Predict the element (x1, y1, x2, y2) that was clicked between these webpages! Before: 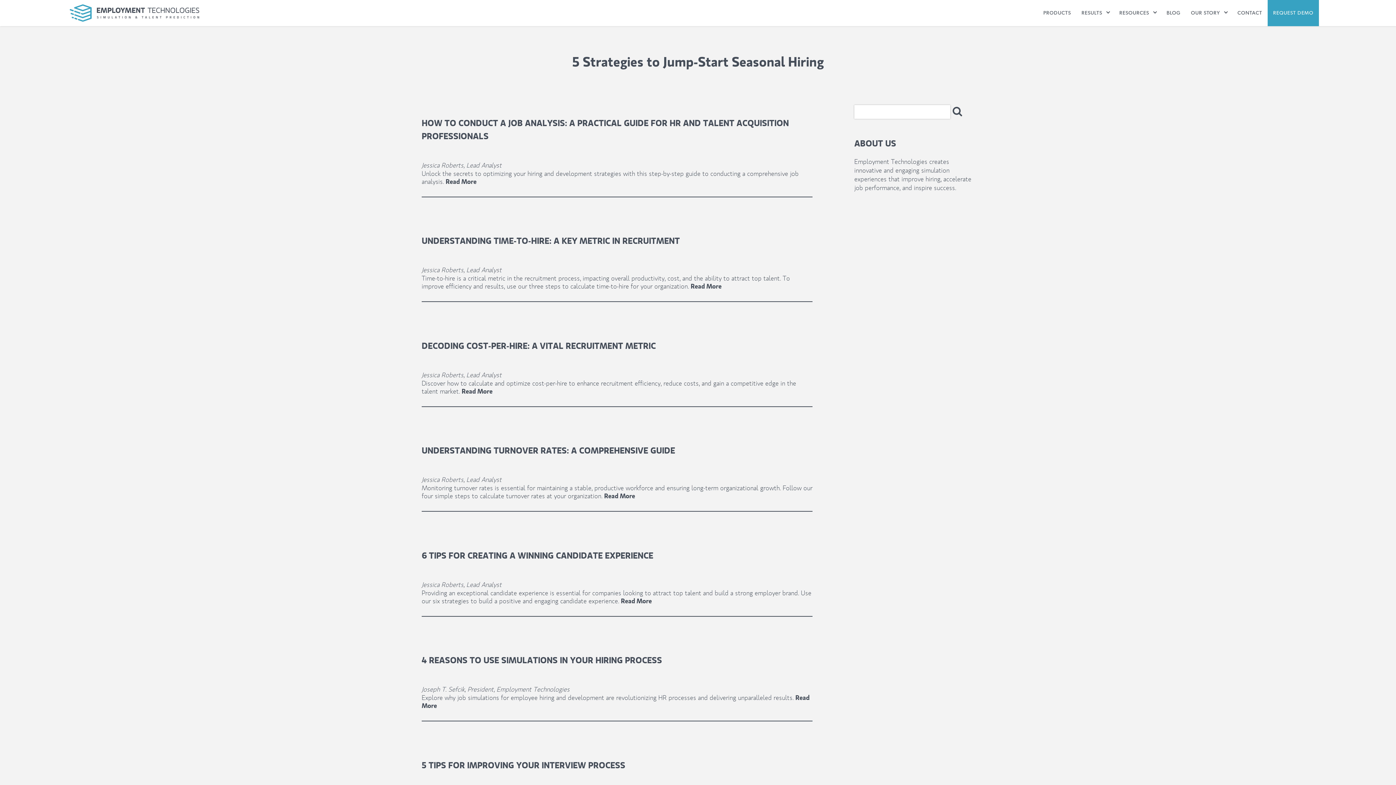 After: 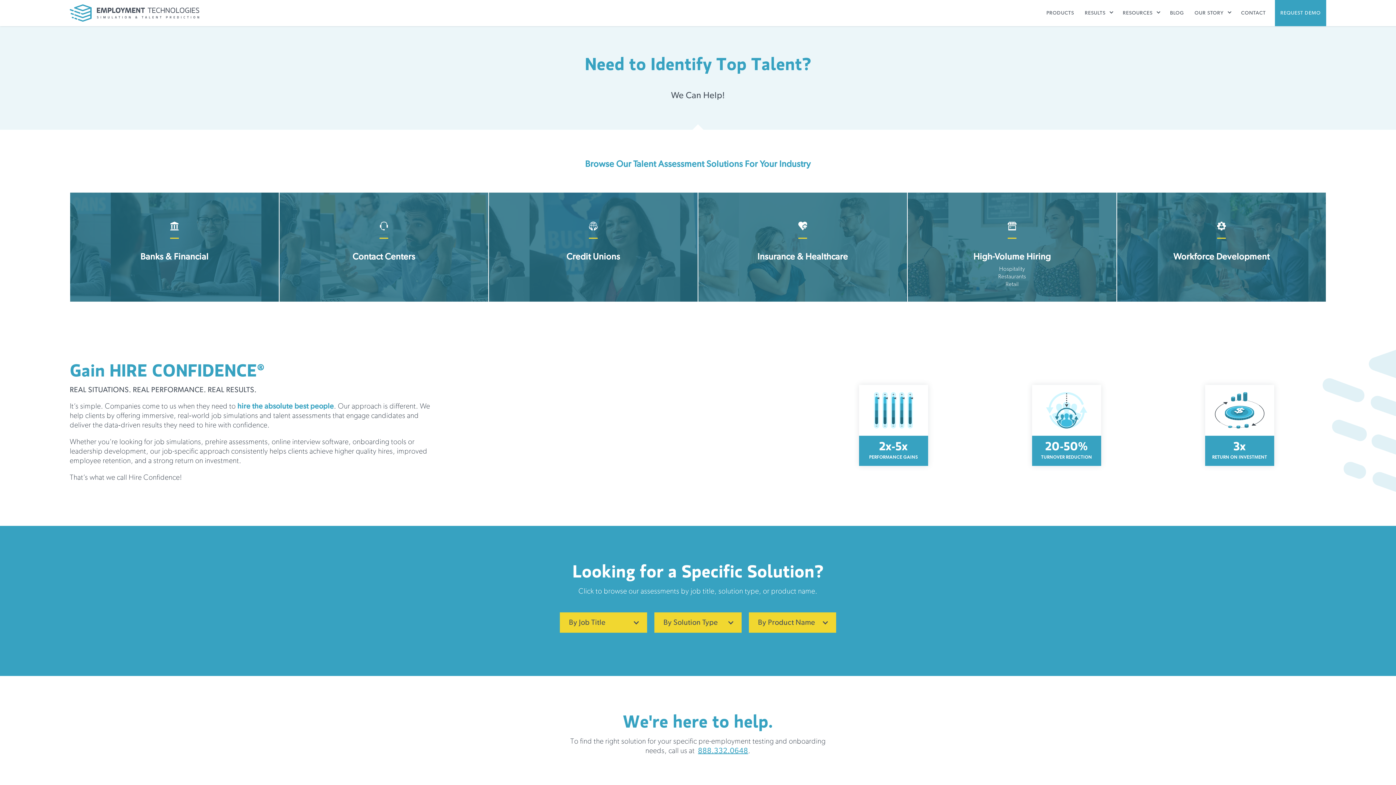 Action: label: PRODUCTS bbox: (1038, 0, 1076, 26)